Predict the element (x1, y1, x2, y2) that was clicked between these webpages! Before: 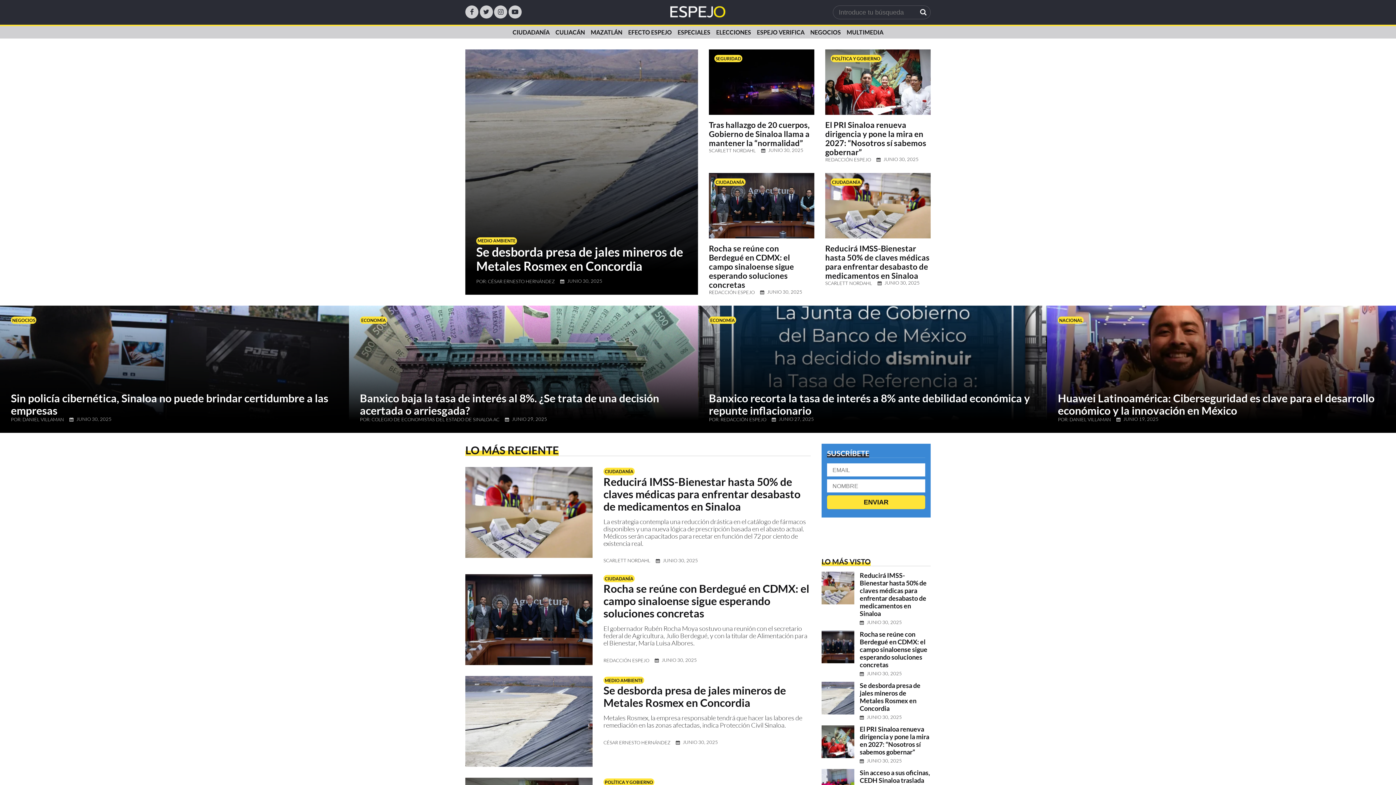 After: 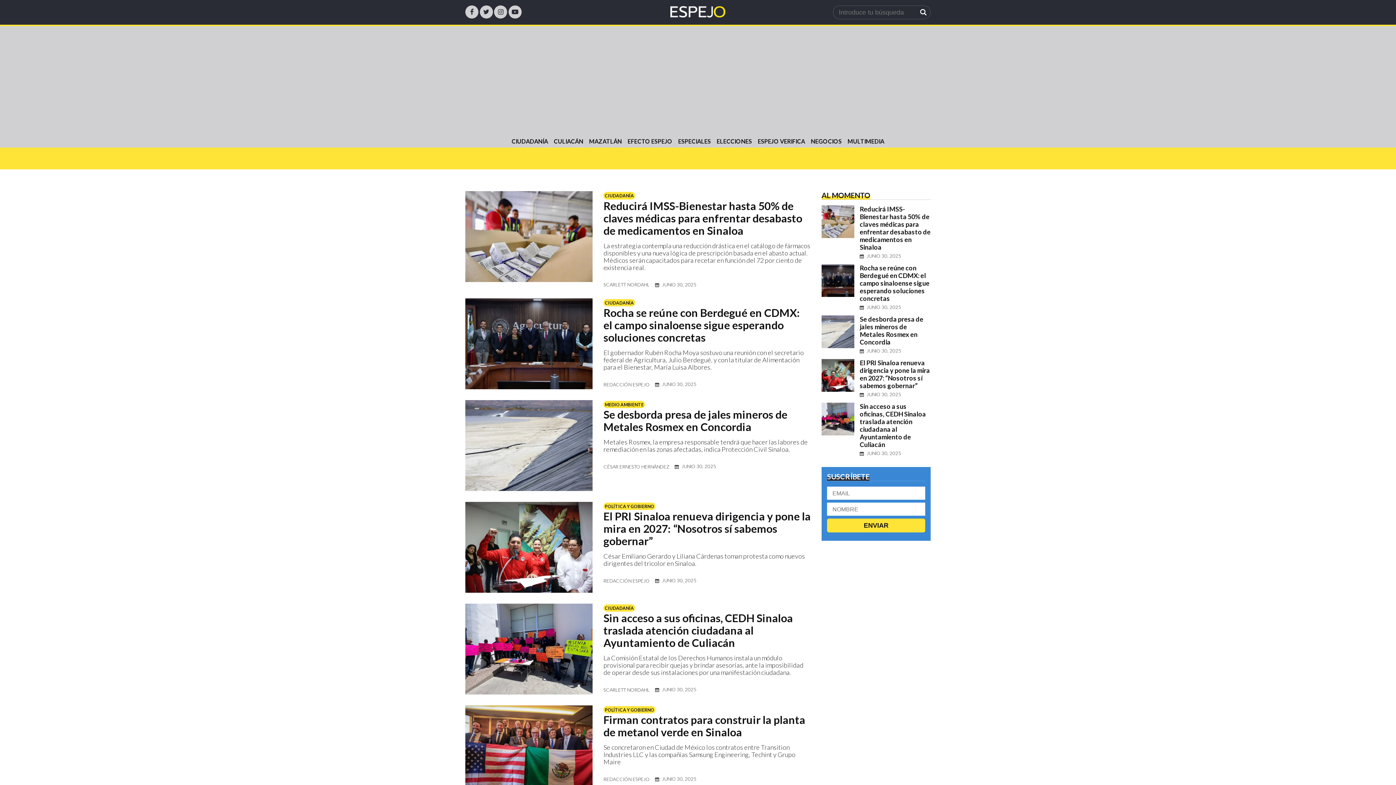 Action: bbox: (916, 5, 930, 19)